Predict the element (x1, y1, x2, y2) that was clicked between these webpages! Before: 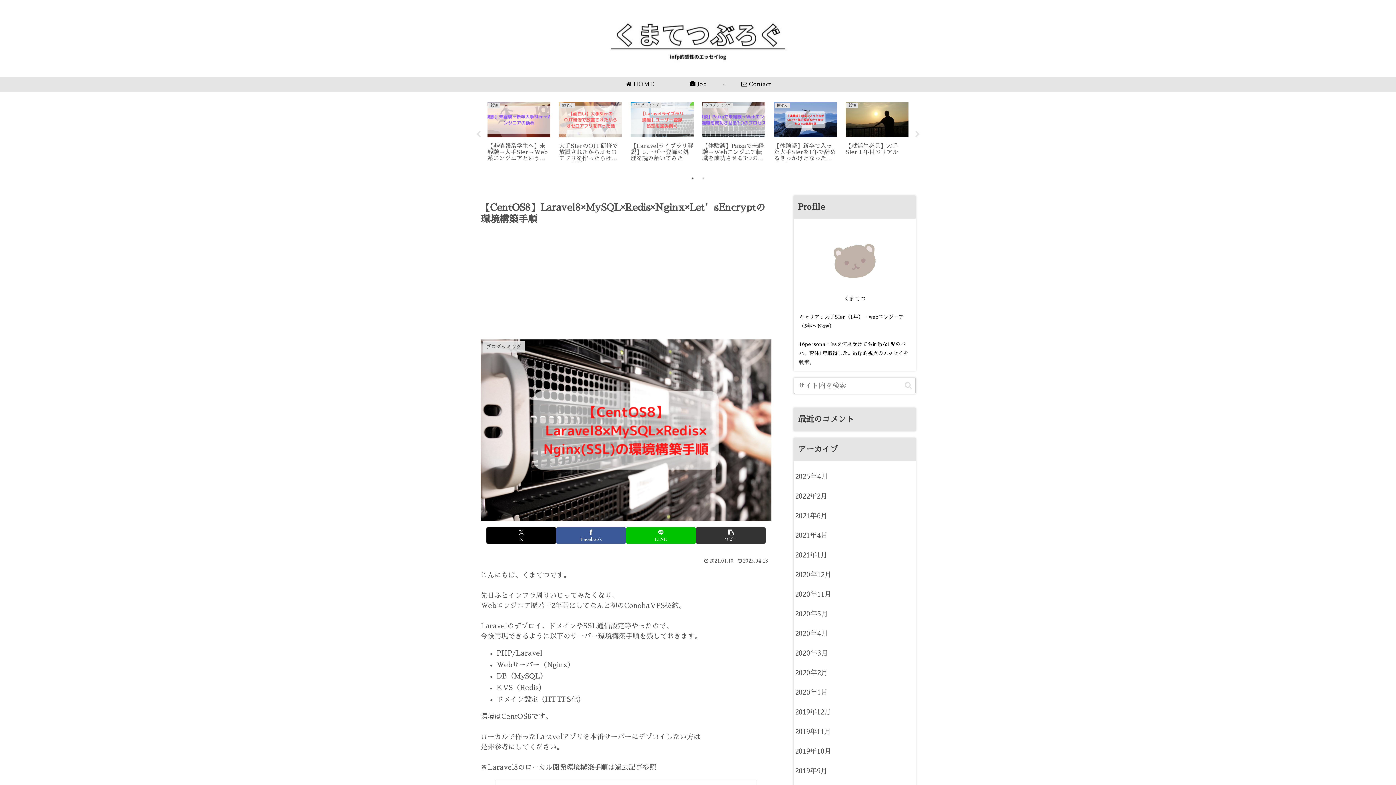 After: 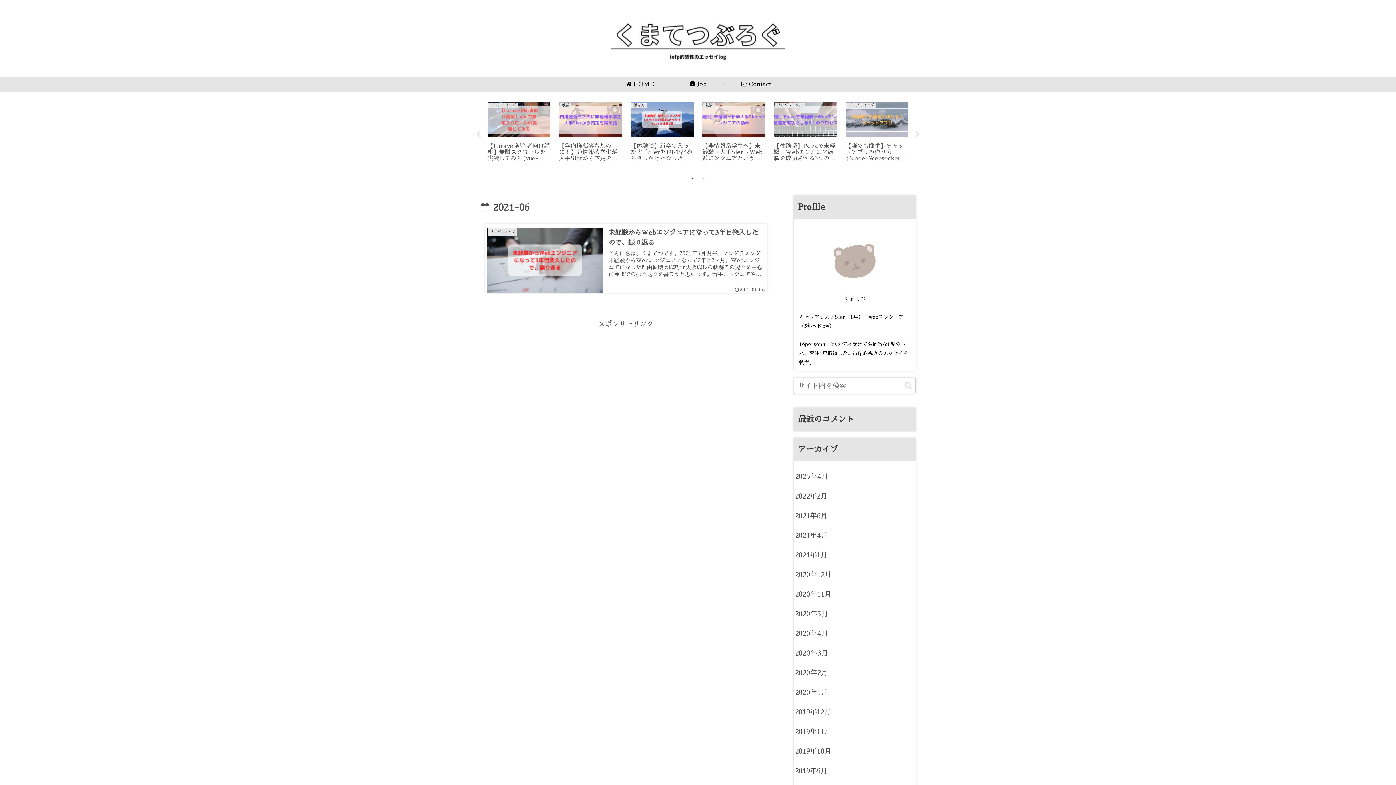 Action: bbox: (793, 506, 916, 526) label: 2021年6月